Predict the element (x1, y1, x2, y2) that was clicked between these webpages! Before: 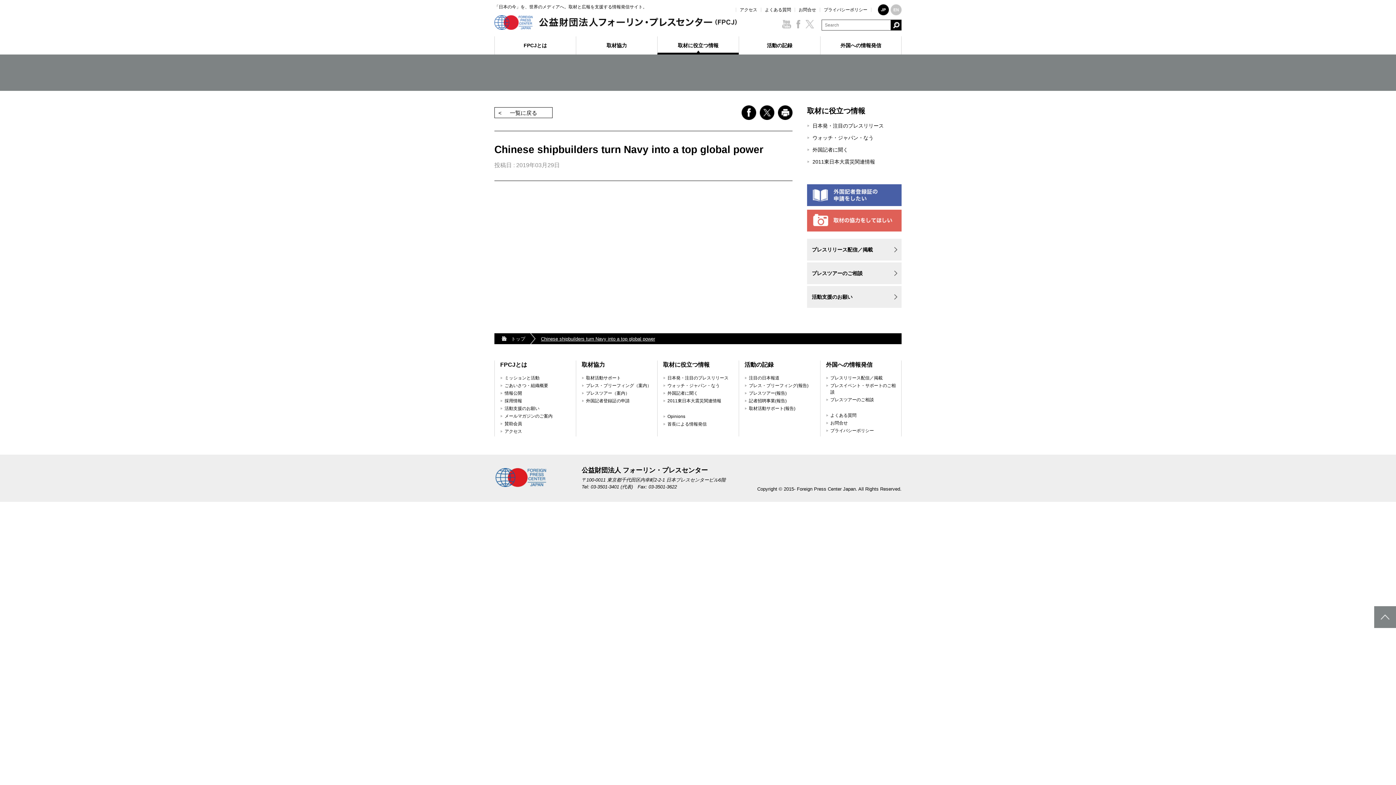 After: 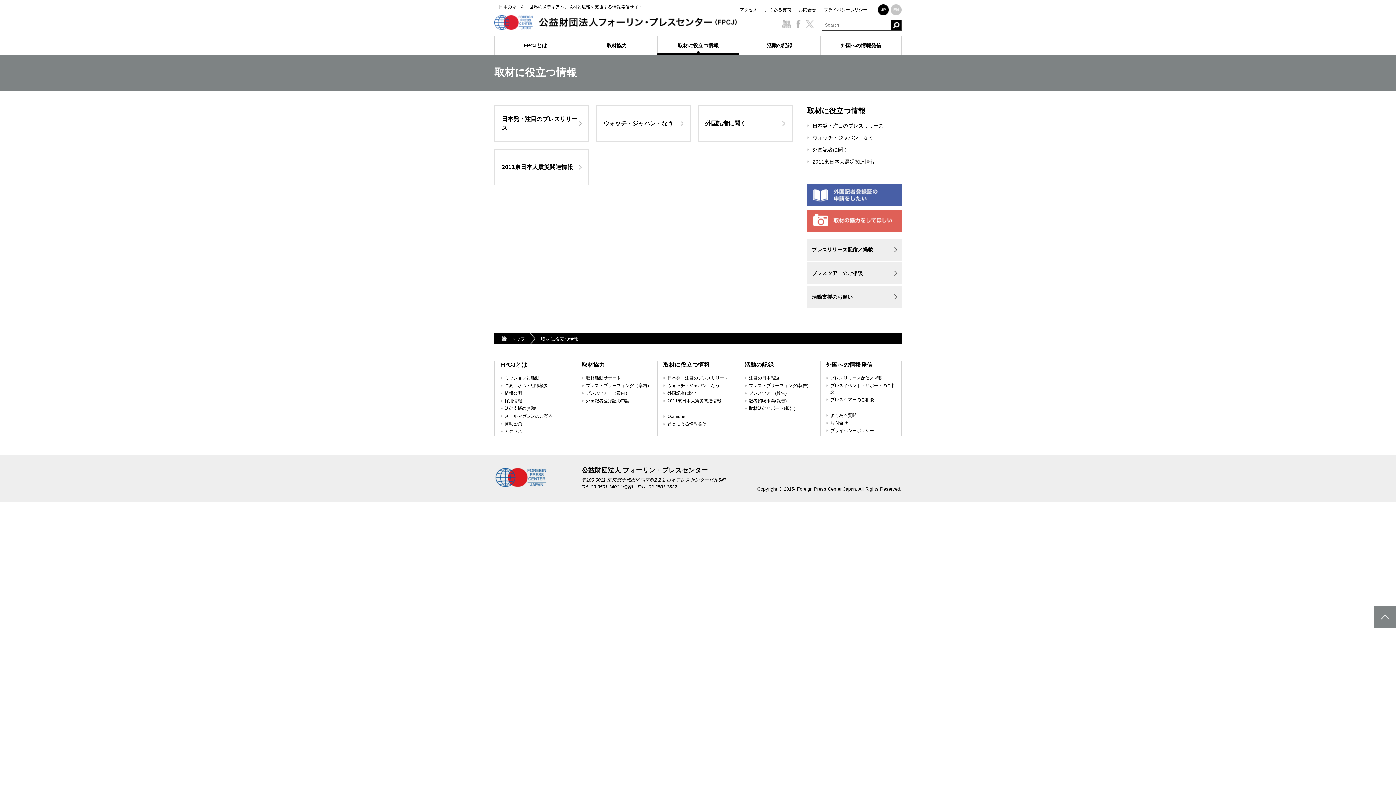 Action: bbox: (657, 36, 738, 54) label: 取材に役立つ情報